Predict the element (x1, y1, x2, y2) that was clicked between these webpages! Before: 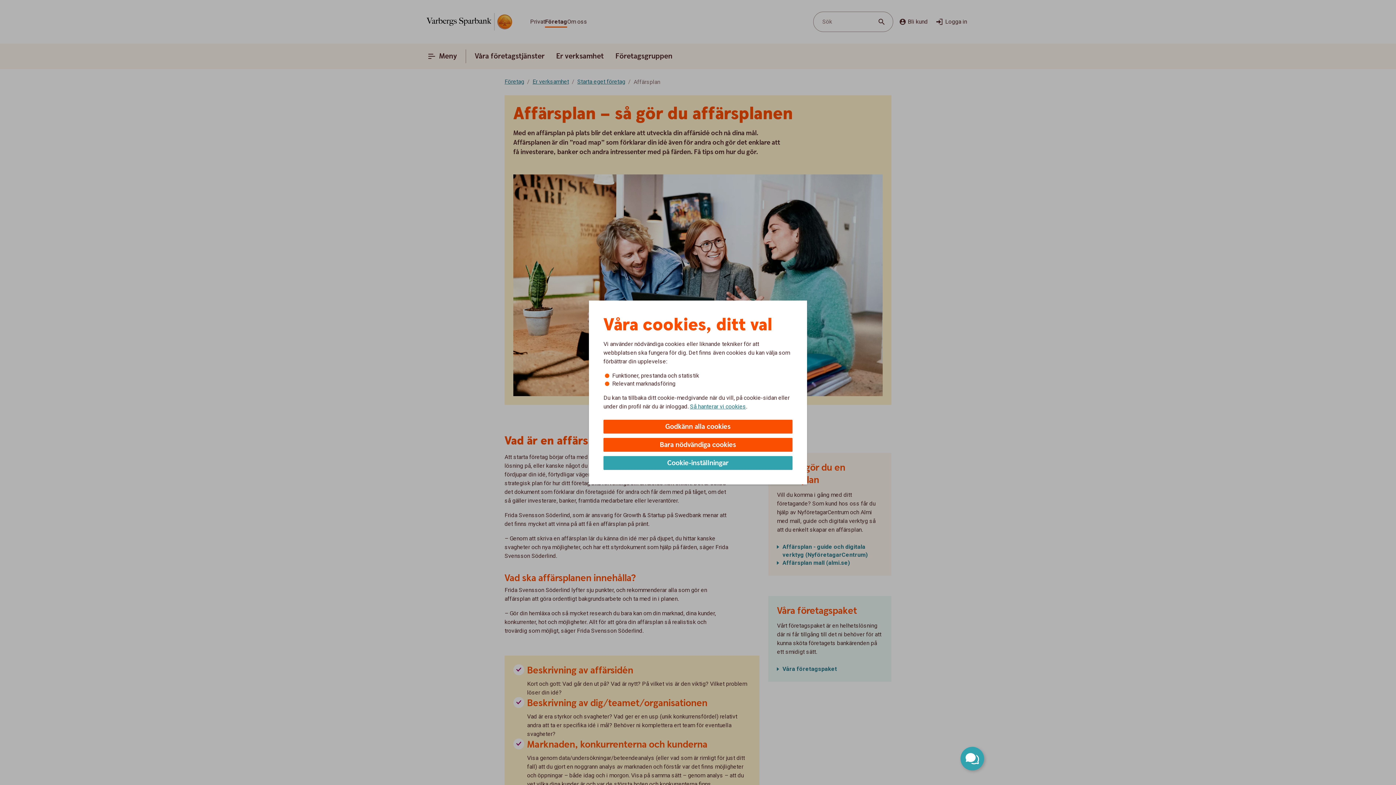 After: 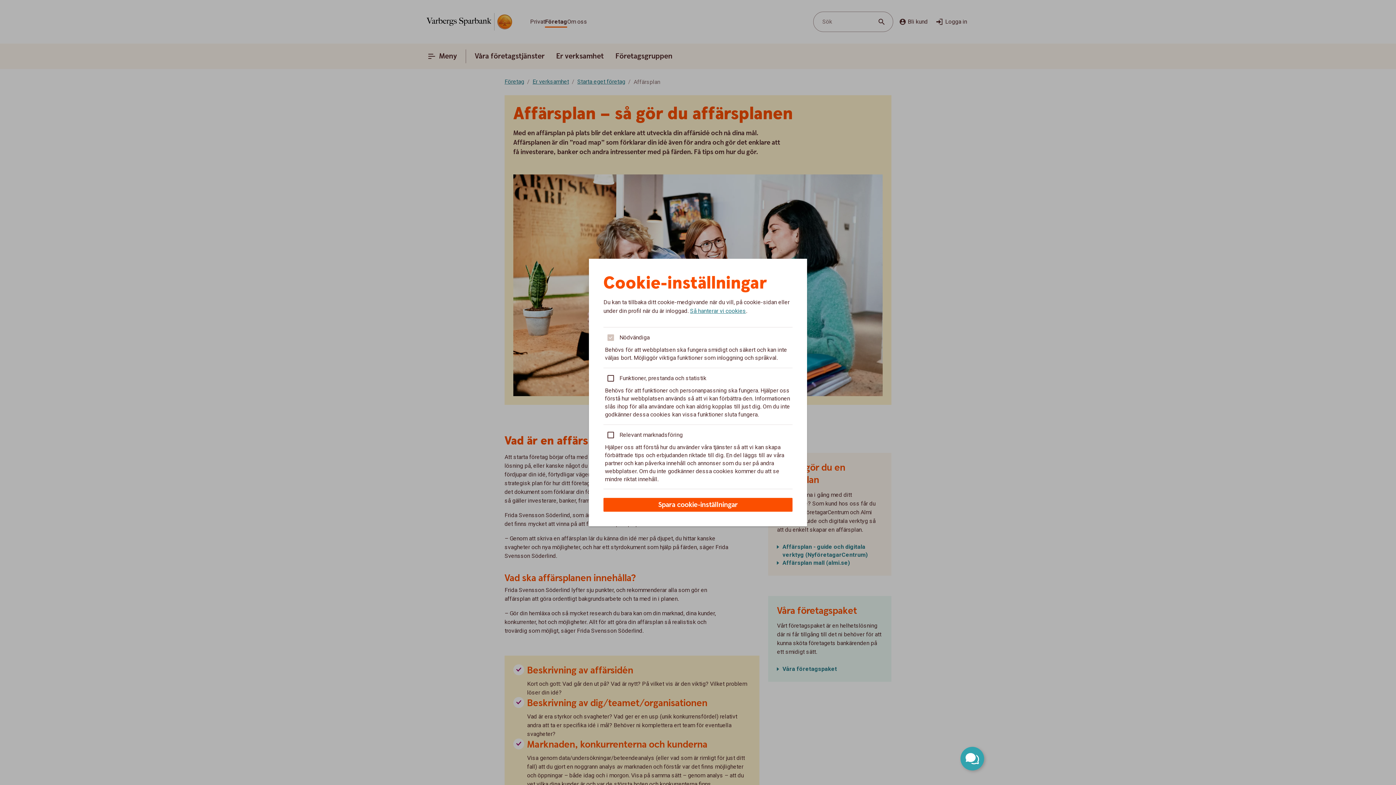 Action: label: Cookie-inställningar bbox: (603, 456, 792, 470)